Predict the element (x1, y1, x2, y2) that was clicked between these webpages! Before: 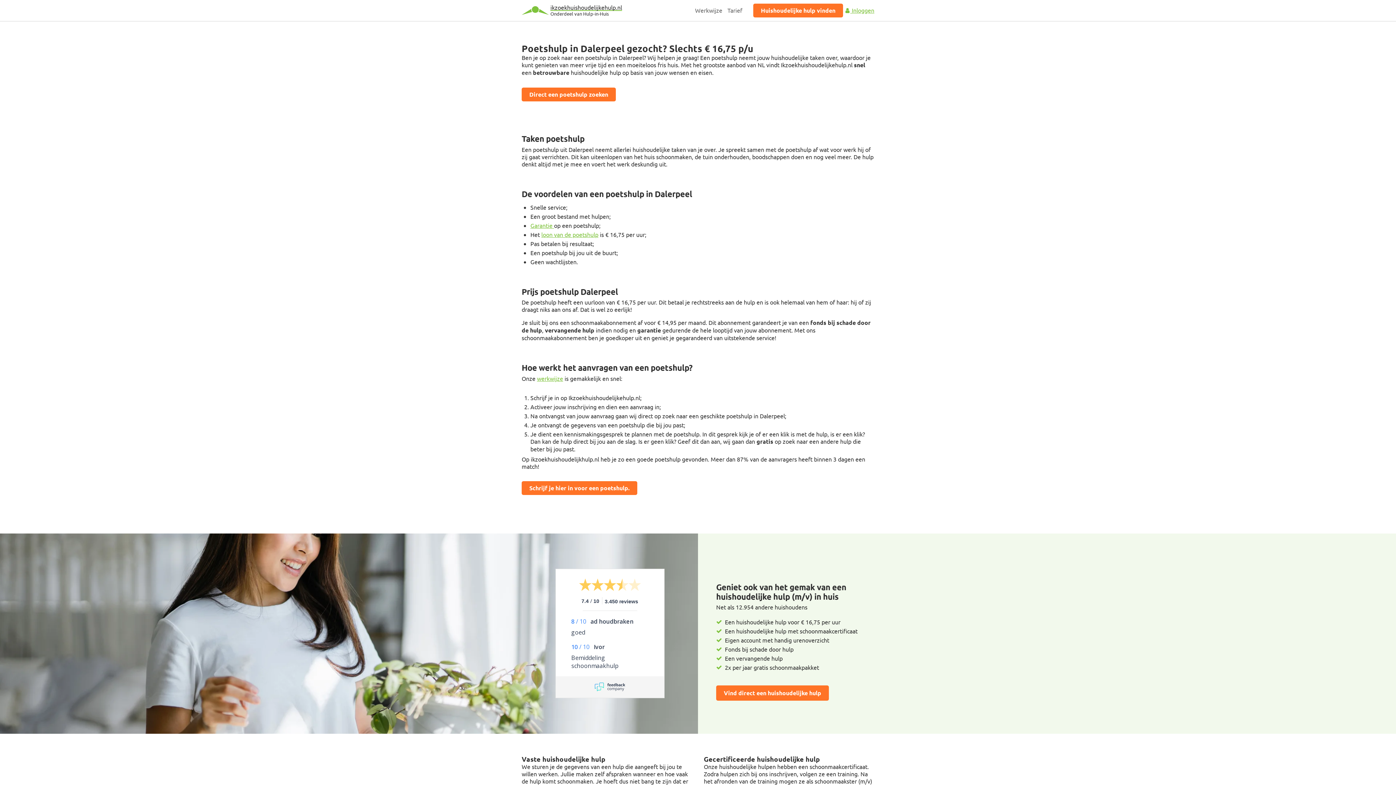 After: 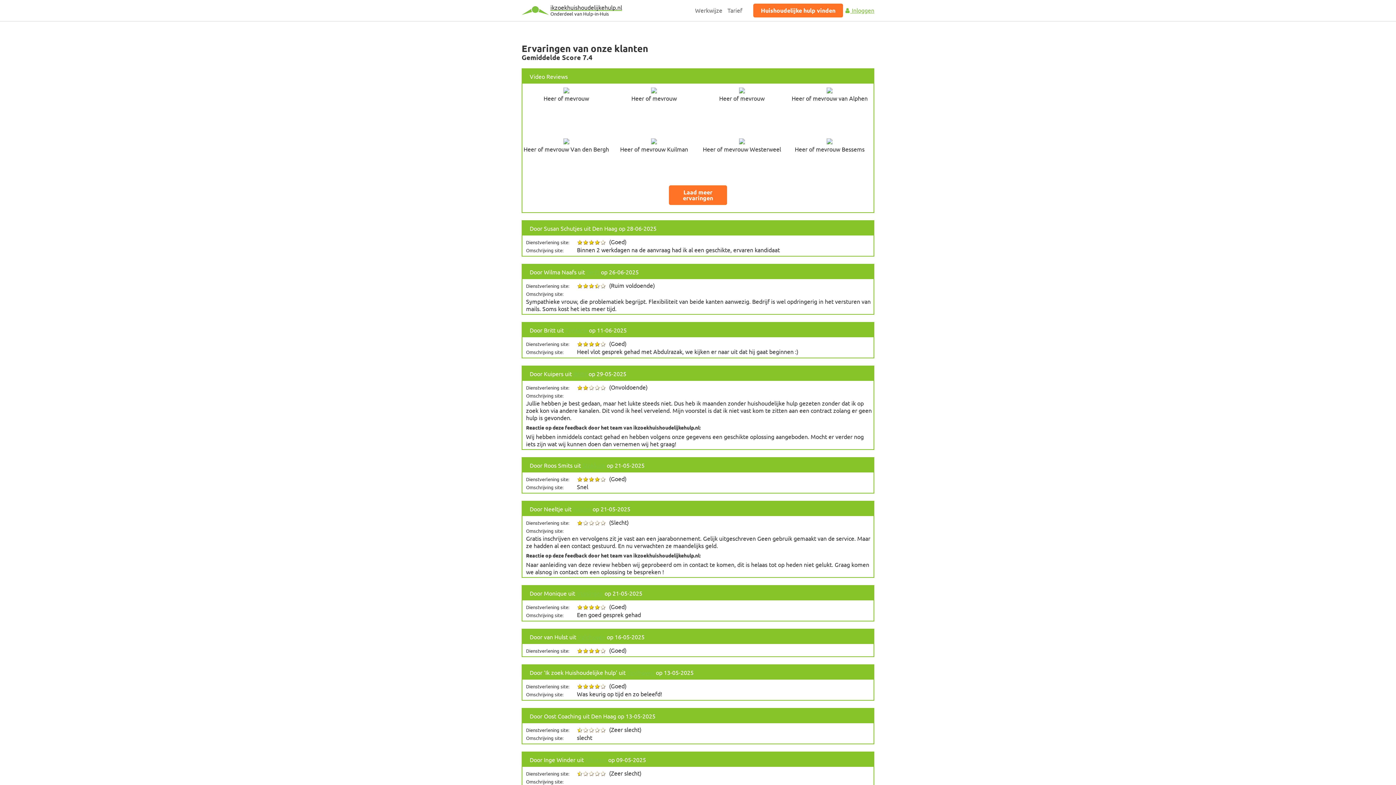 Action: bbox: (555, 569, 664, 698) label: 7.4 / 10
3.450 reviews

8 / 10 

ad houdbraken

goed

10 / 10 

Ivor

Bemiddeling schoonmaakhulp